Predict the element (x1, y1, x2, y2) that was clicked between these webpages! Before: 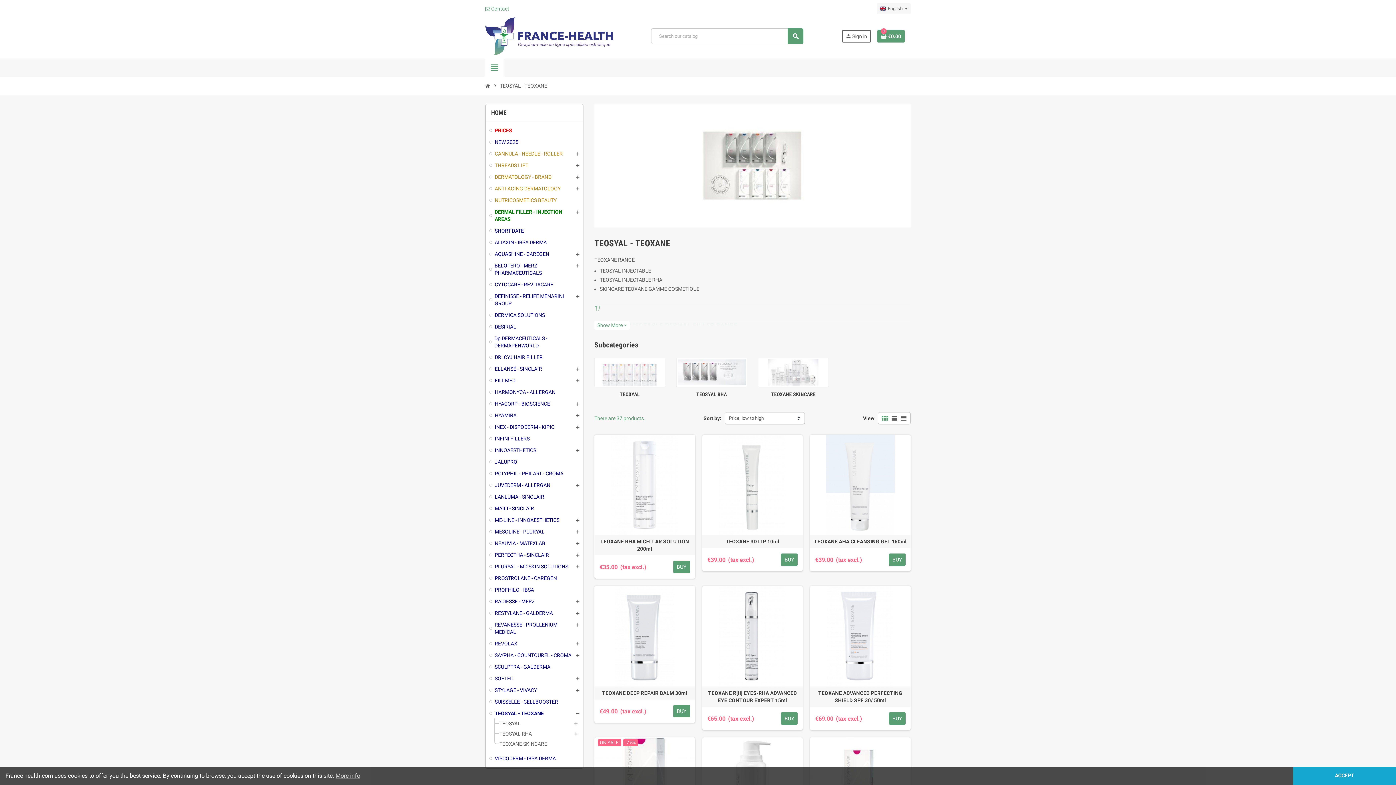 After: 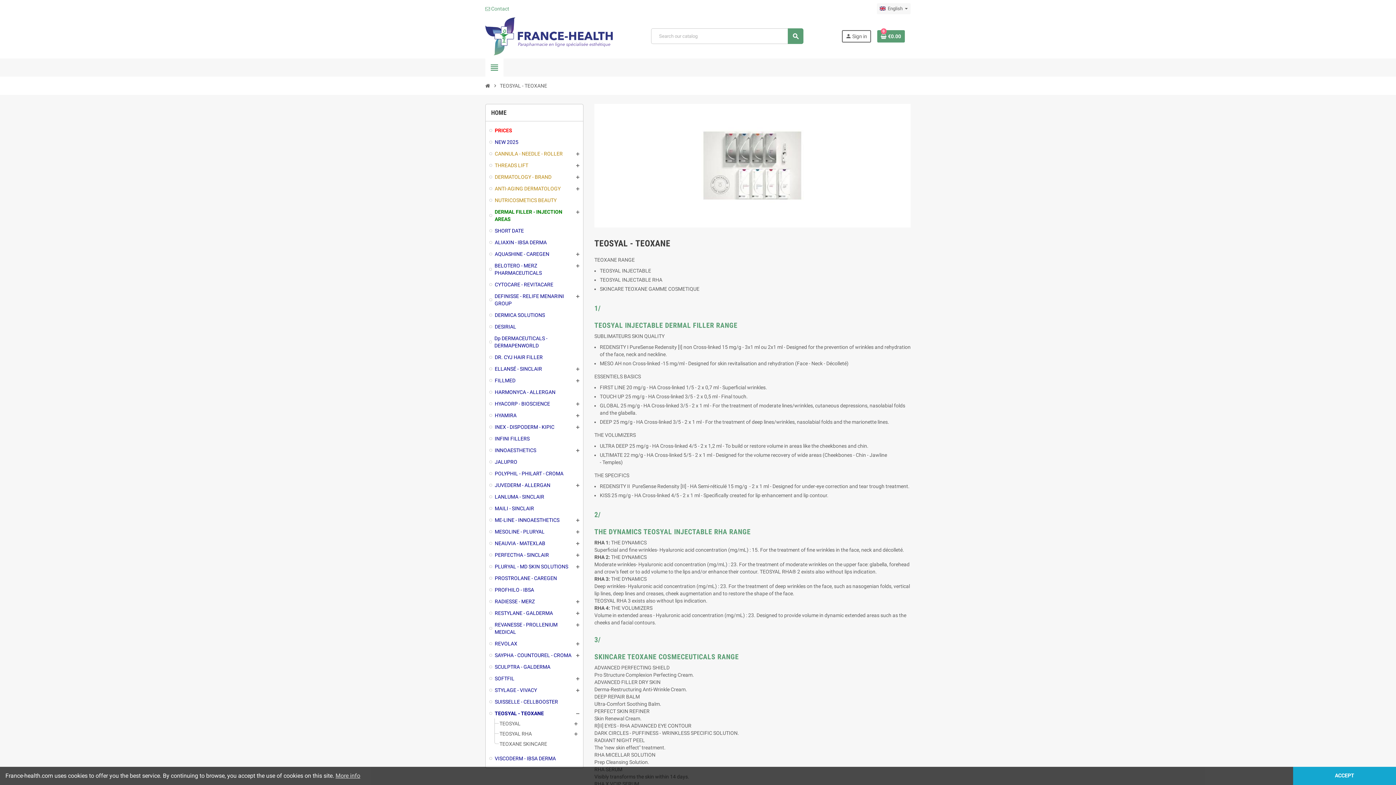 Action: label:  Show Moreexpand_more bbox: (594, 320, 629, 330)